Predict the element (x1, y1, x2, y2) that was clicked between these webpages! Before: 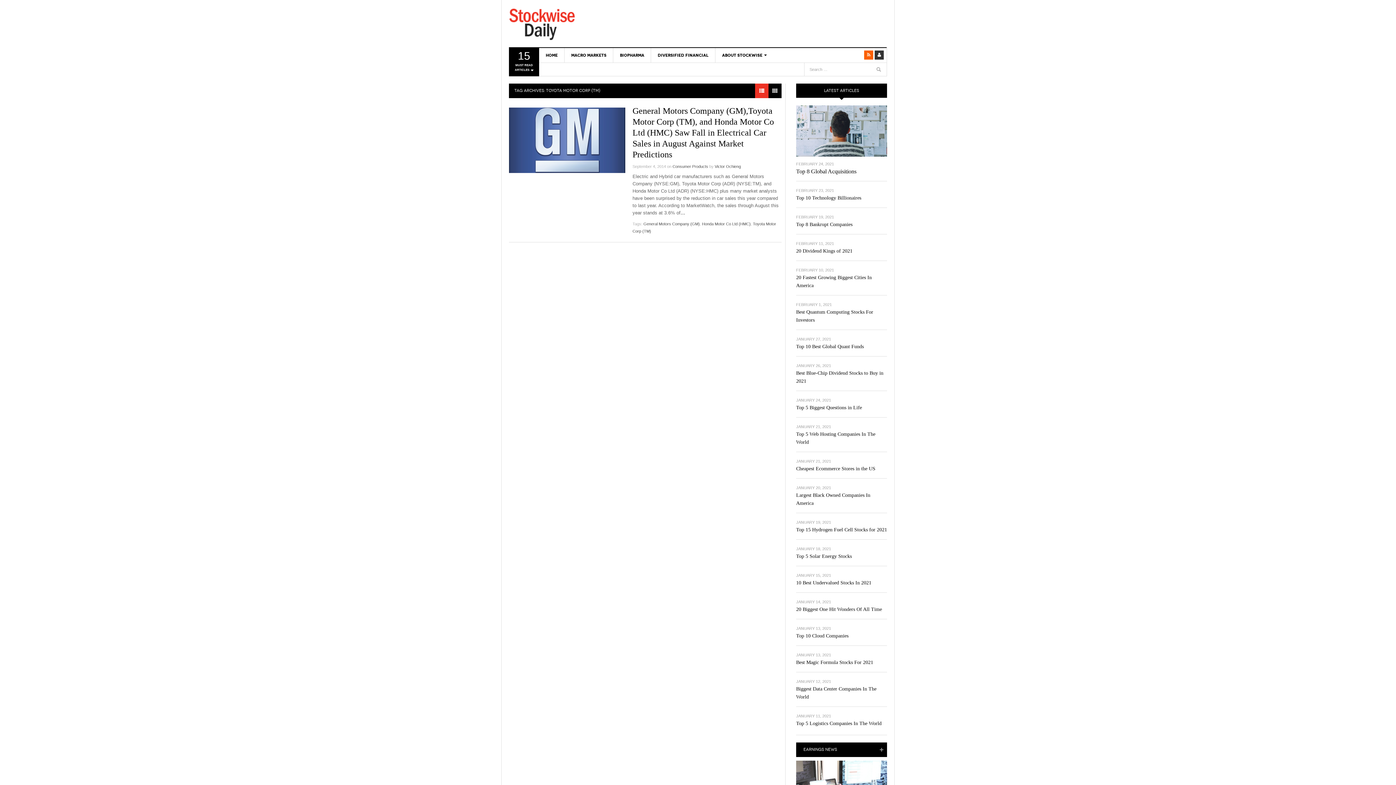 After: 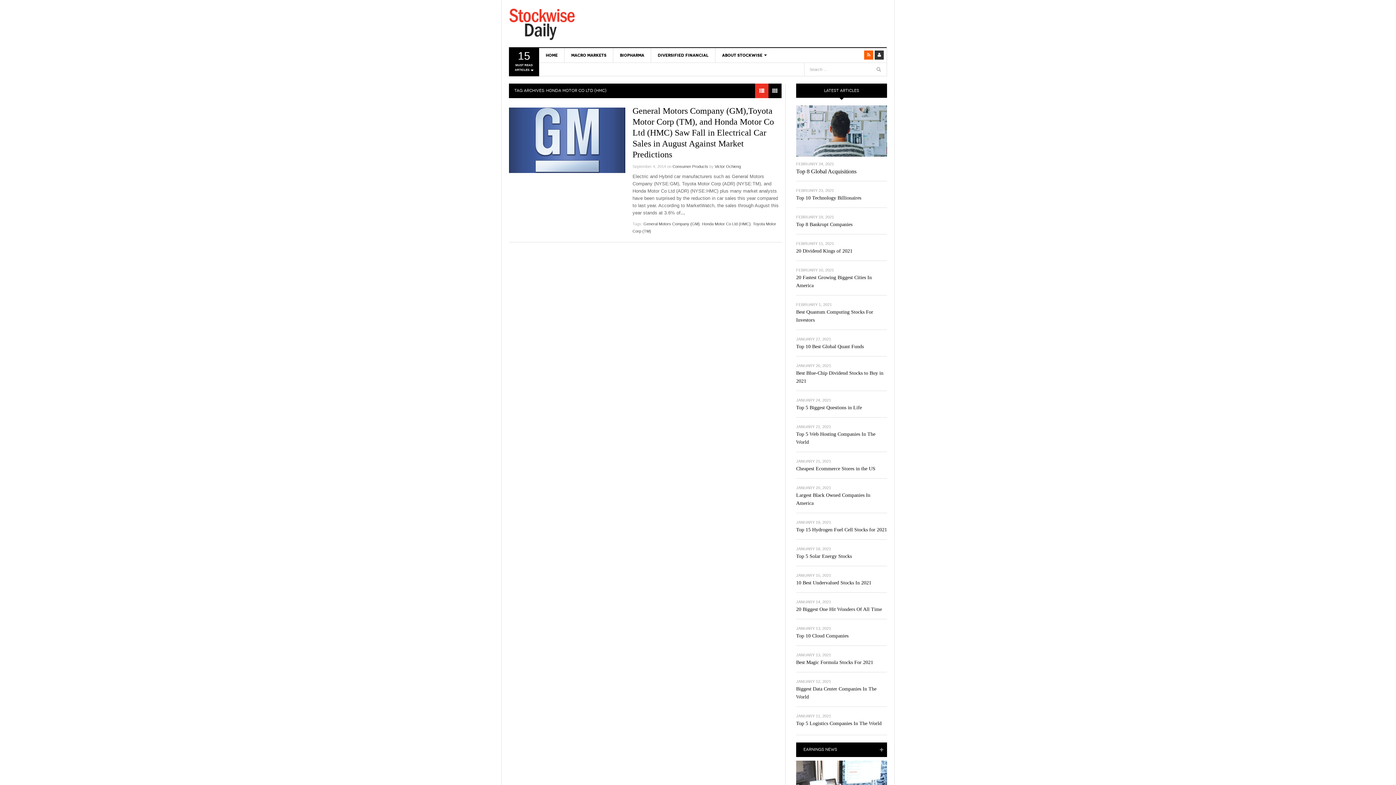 Action: label: Honda Motor Co Ltd (HMC) bbox: (702, 221, 750, 226)